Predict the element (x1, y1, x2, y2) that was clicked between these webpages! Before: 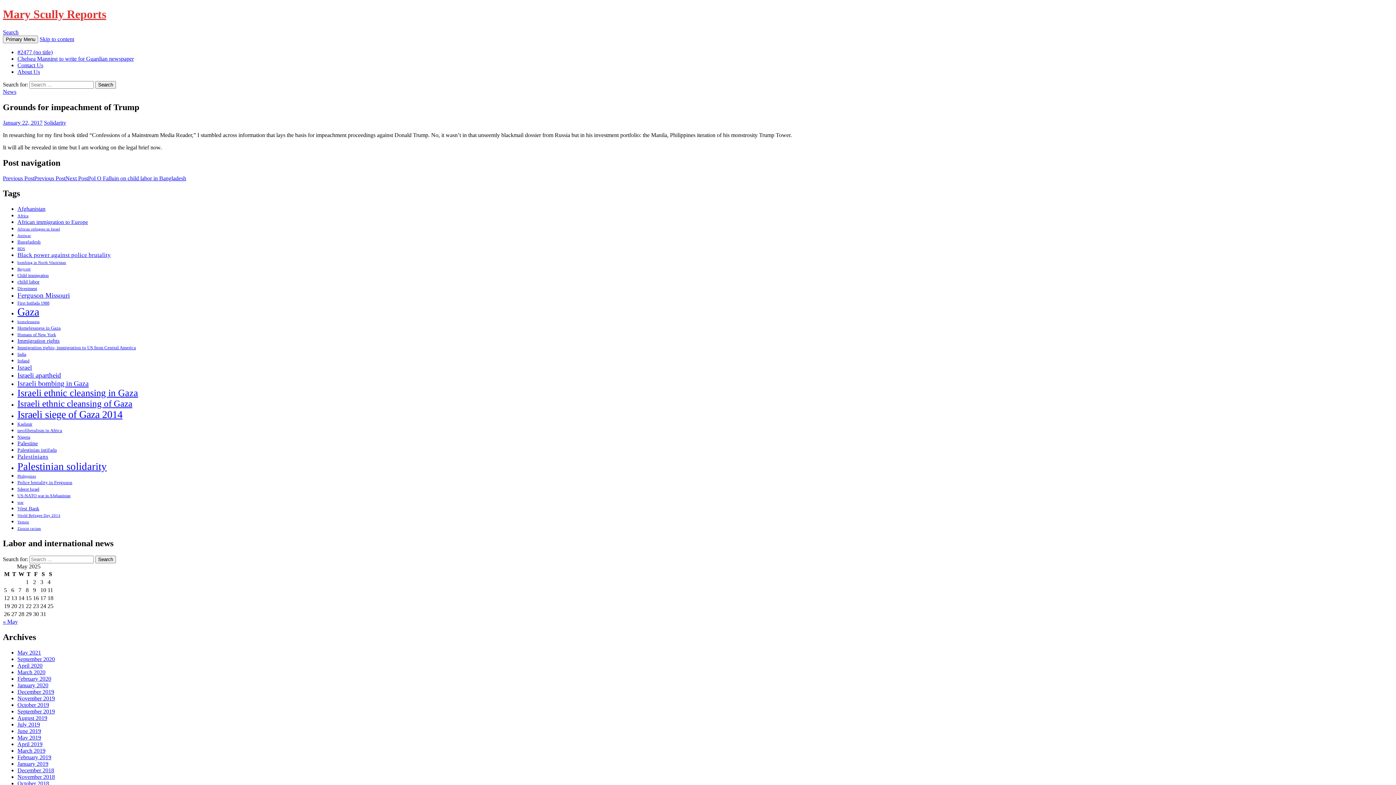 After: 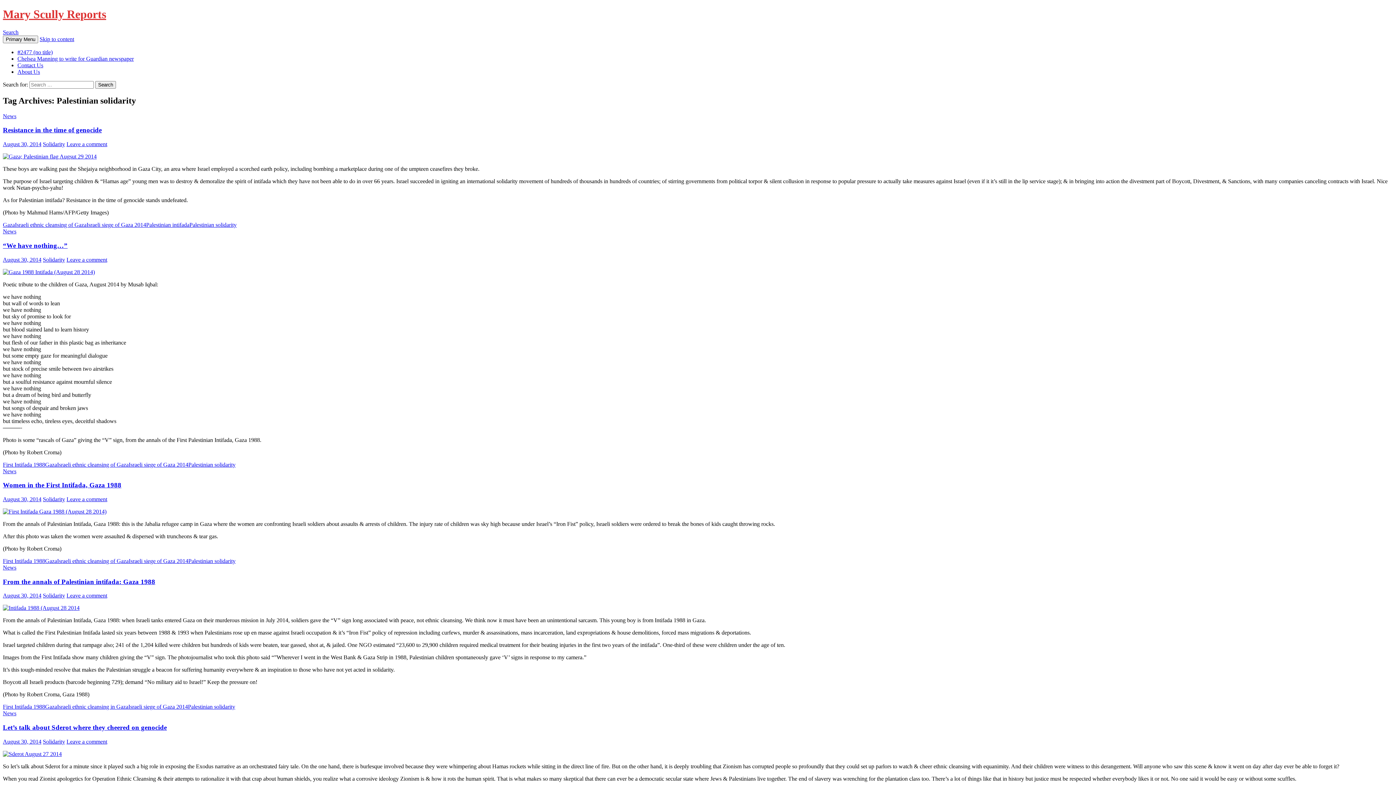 Action: label: Palestinian solidarity (104 items) bbox: (17, 460, 106, 472)